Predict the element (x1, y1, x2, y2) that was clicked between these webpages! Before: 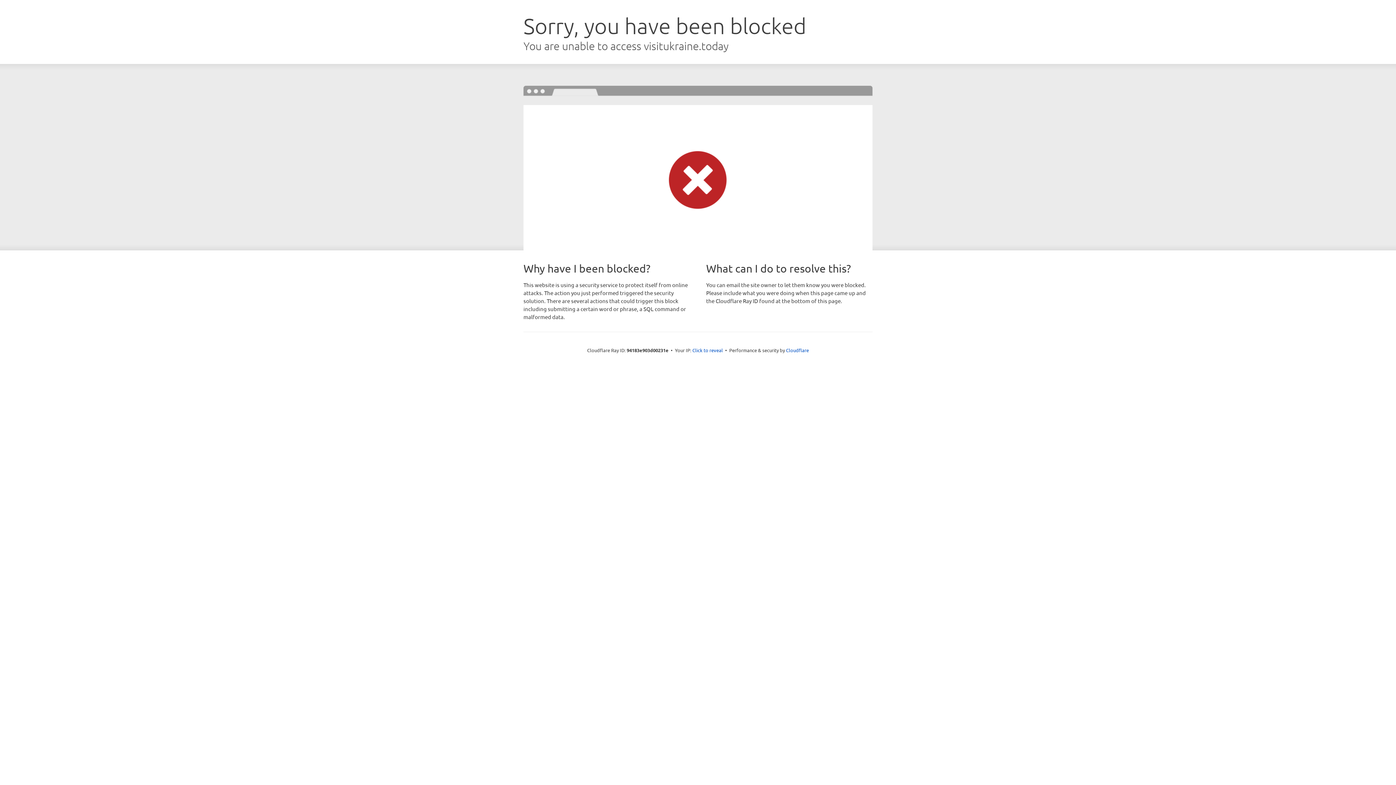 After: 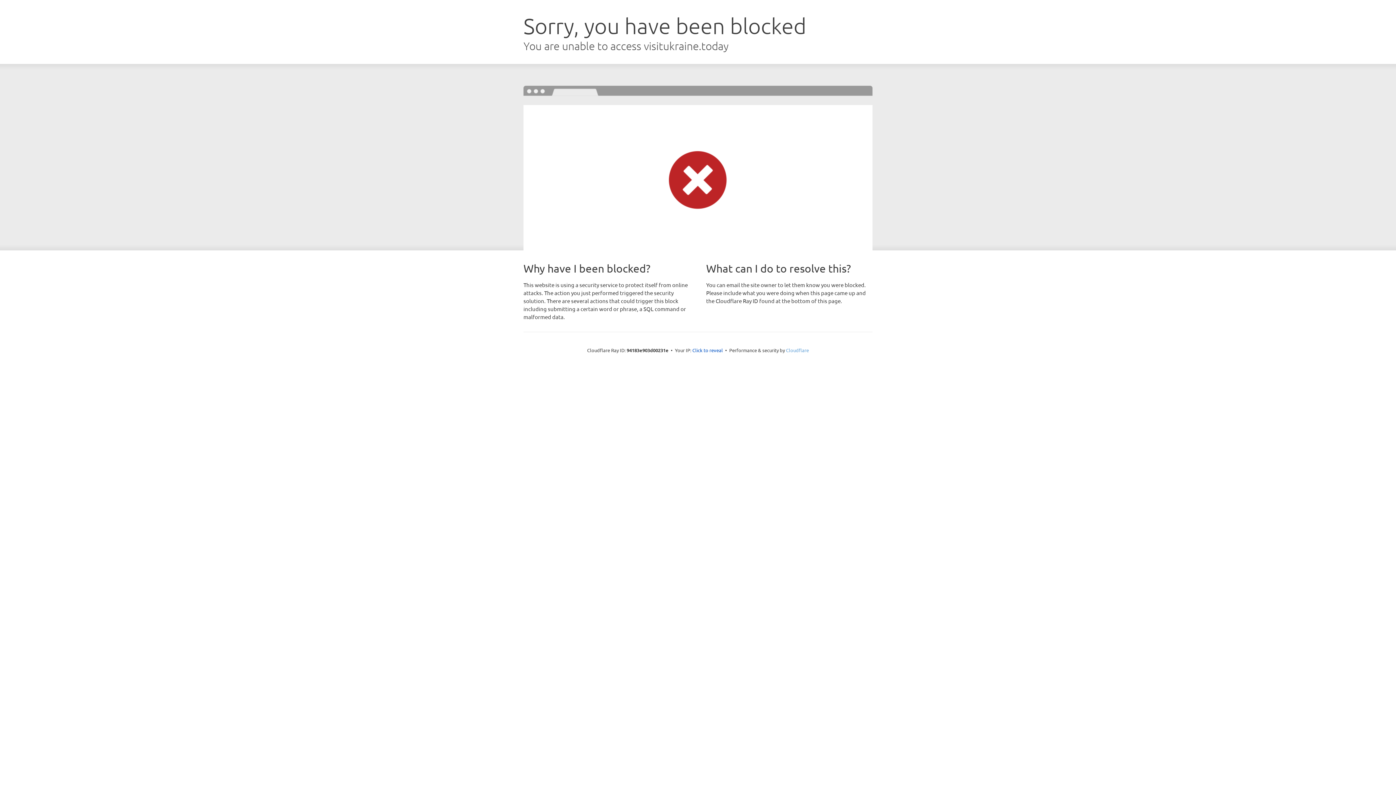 Action: bbox: (786, 347, 809, 353) label: Cloudflare